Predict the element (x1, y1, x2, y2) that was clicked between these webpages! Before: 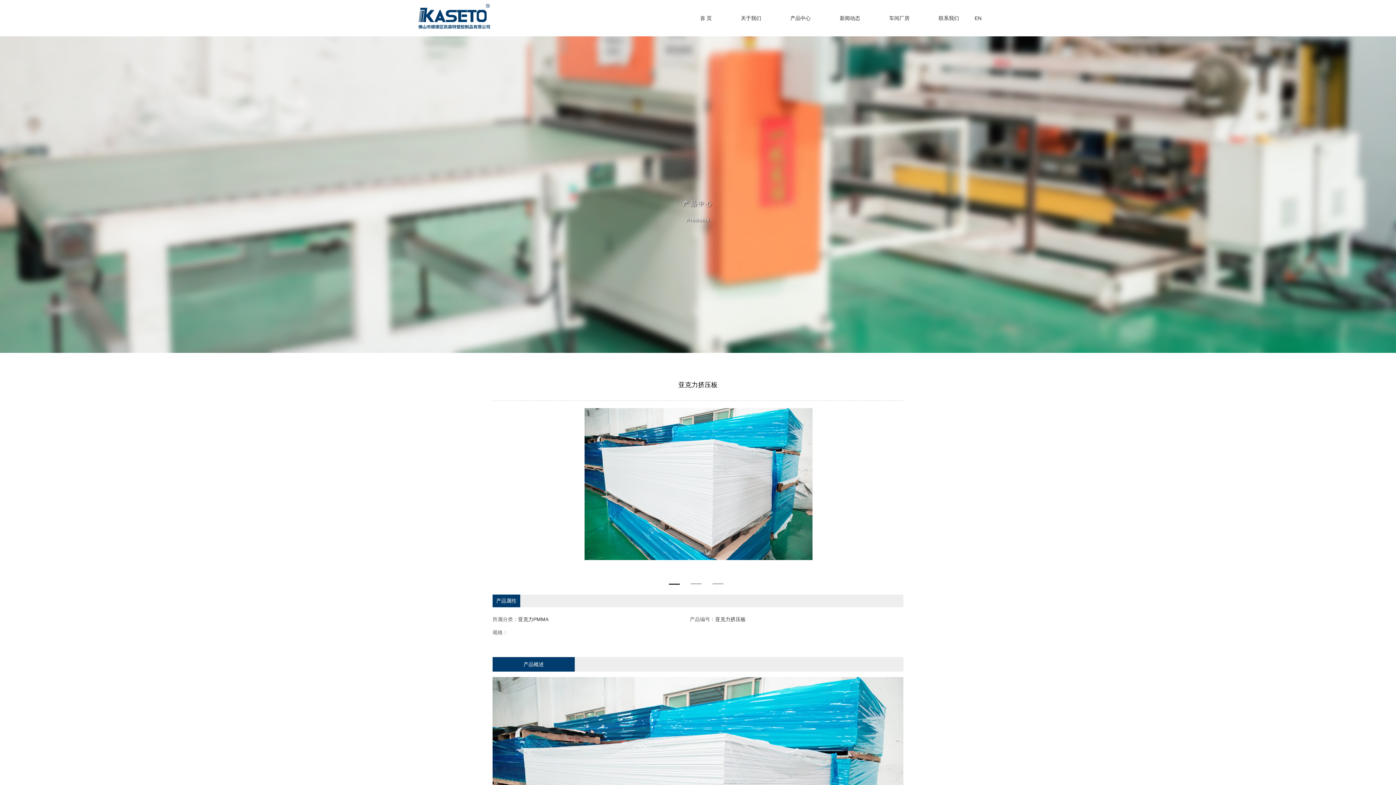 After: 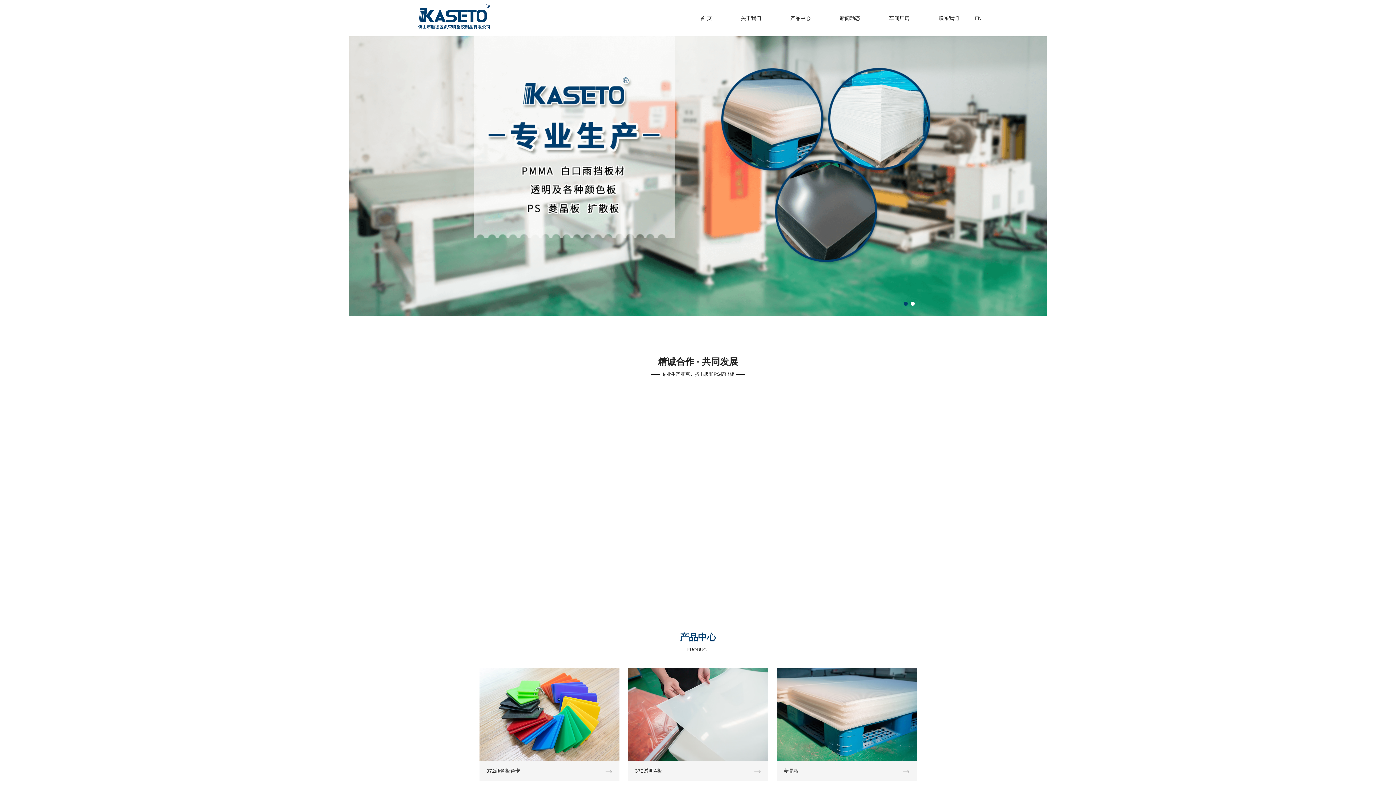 Action: bbox: (415, 2, 493, 34)